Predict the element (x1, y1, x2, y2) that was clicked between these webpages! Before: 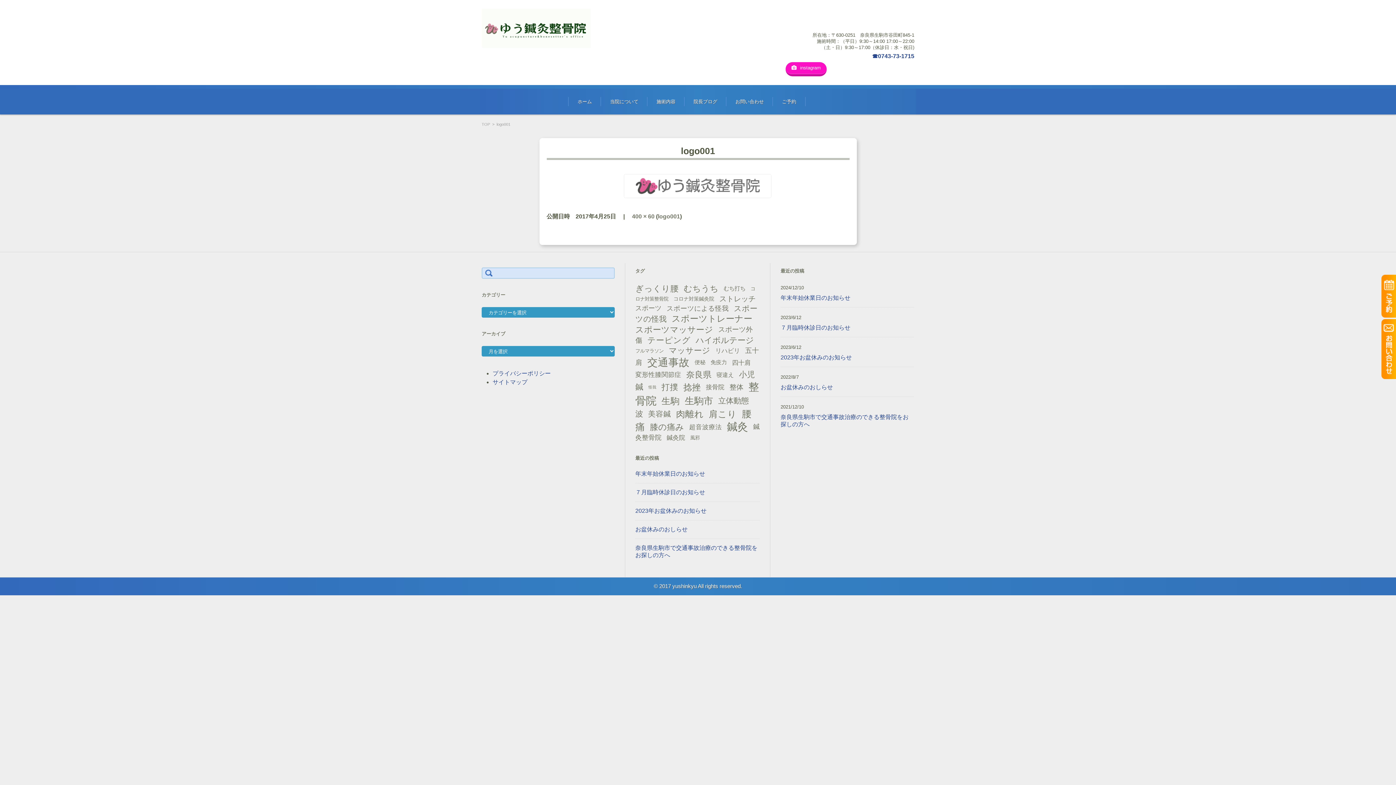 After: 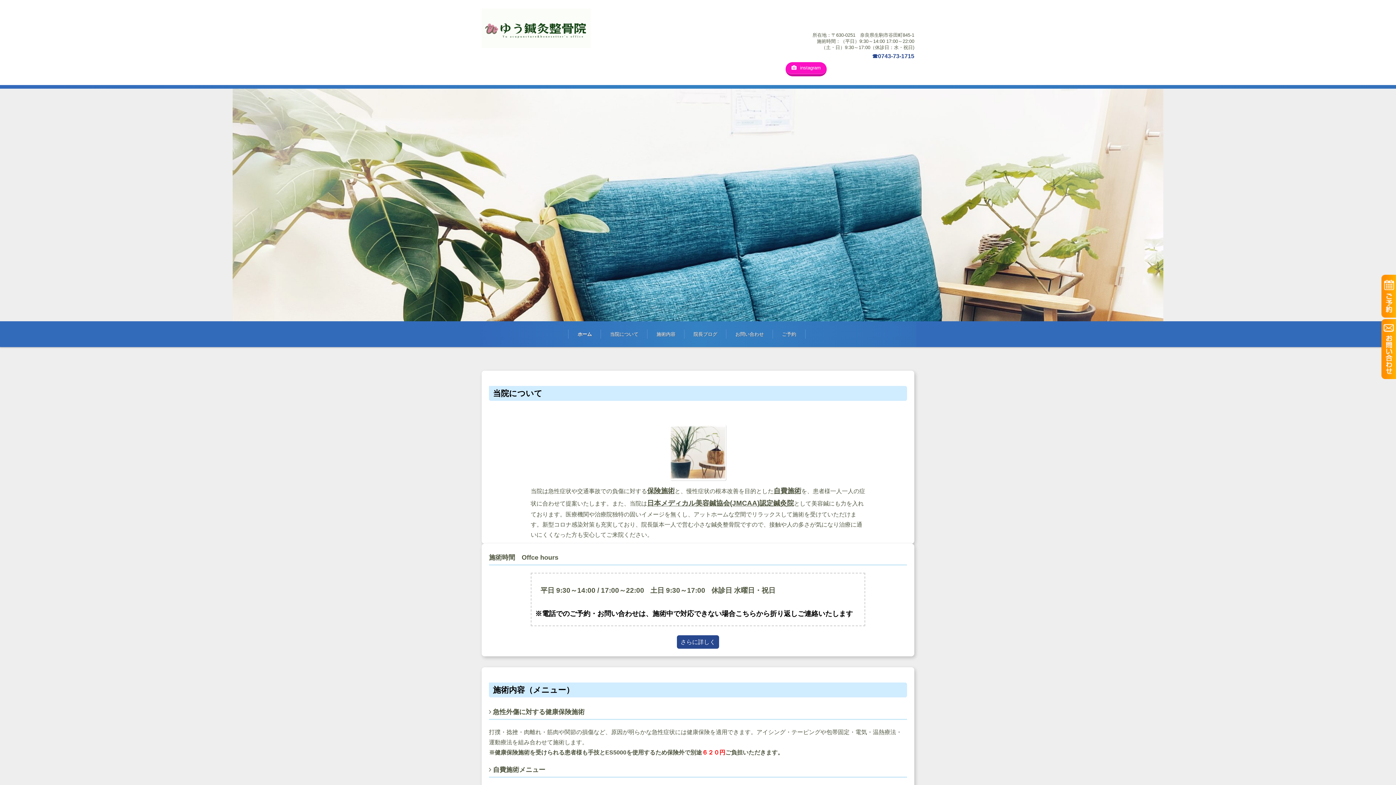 Action: bbox: (568, 88, 601, 114) label: ホーム